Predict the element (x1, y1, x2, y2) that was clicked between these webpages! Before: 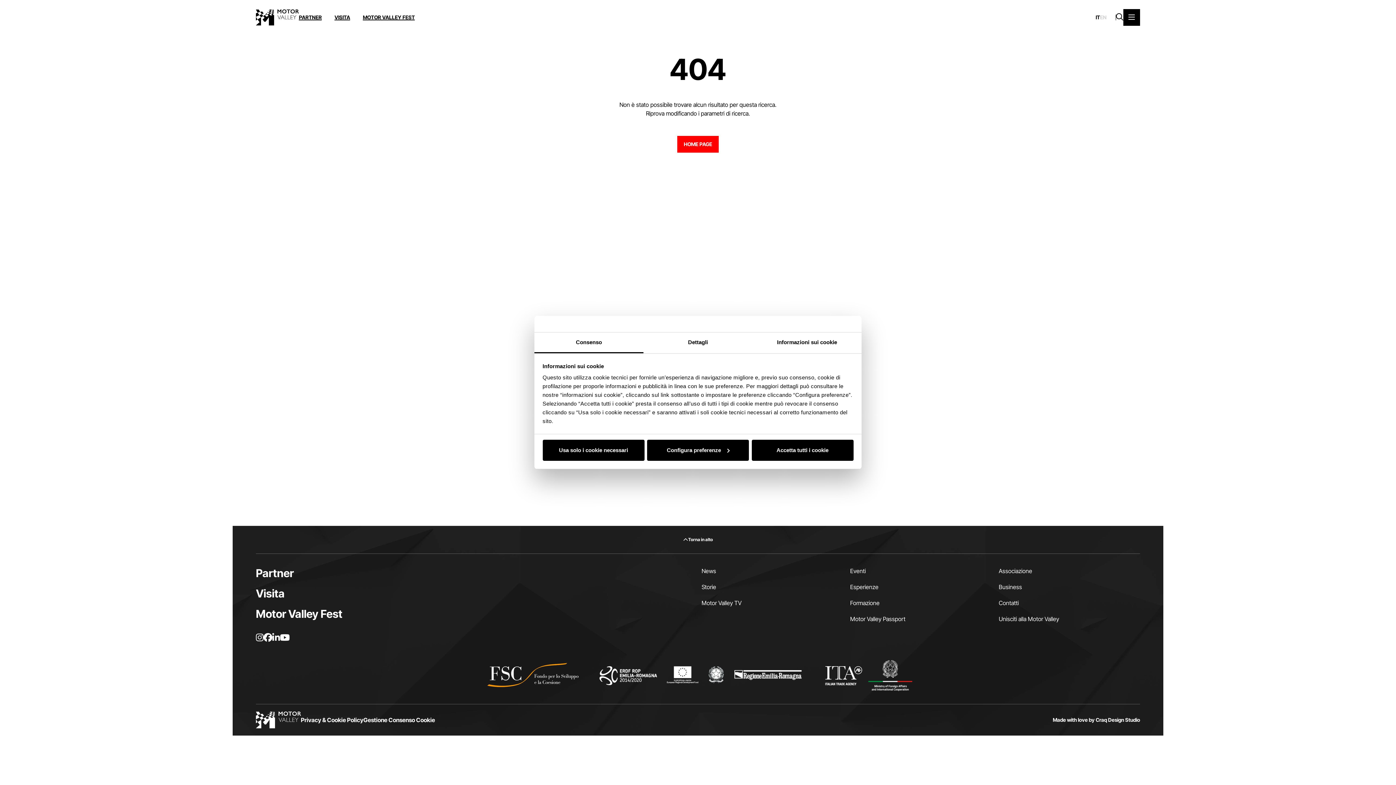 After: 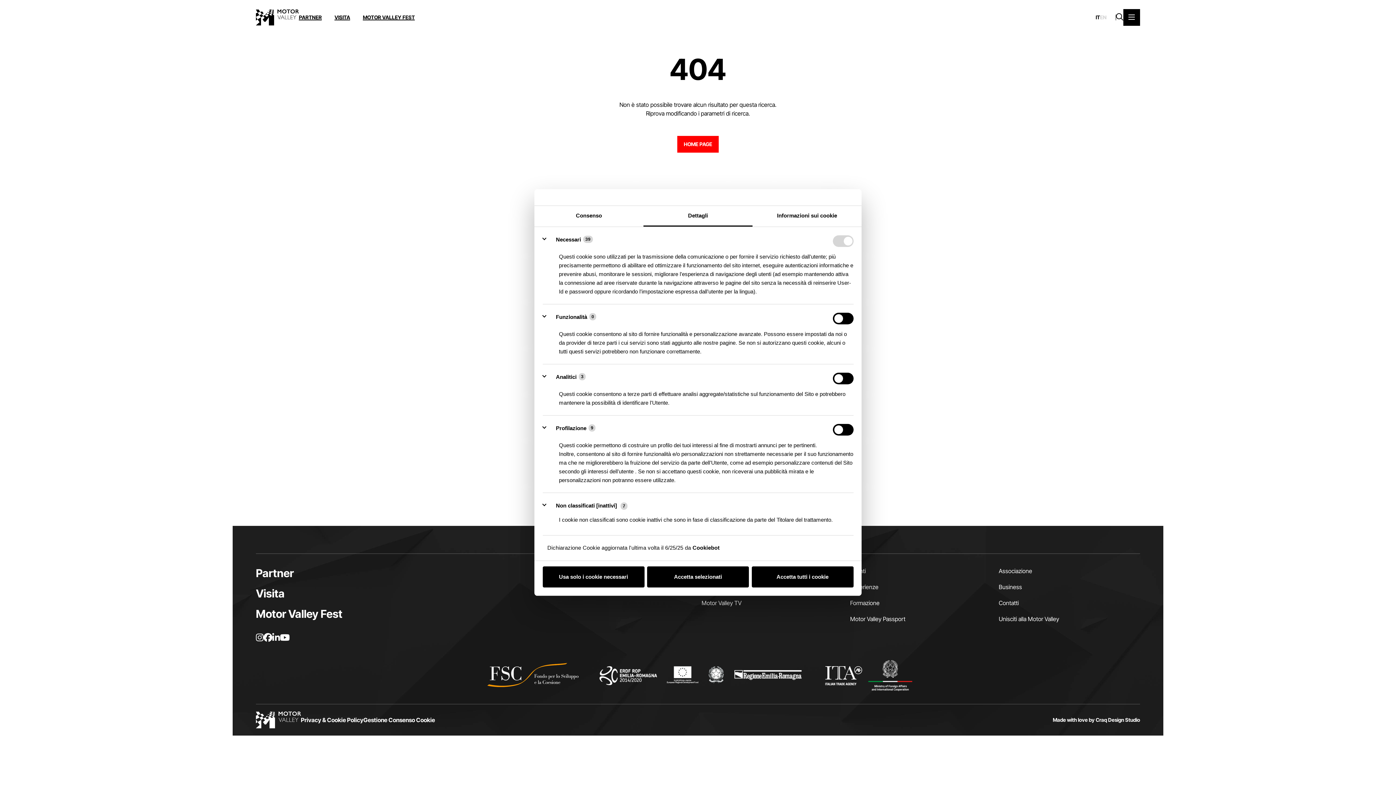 Action: bbox: (647, 439, 749, 460) label: Configura preferenze